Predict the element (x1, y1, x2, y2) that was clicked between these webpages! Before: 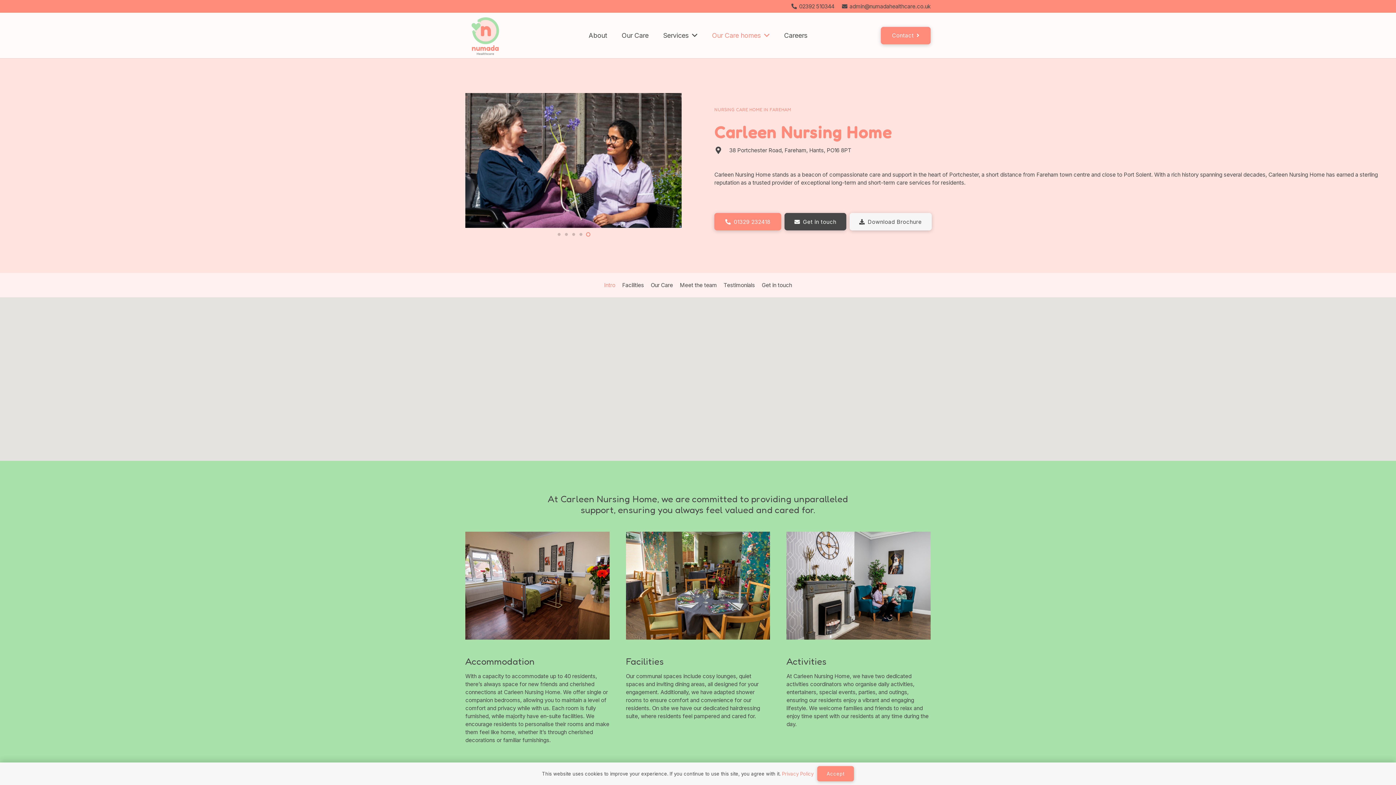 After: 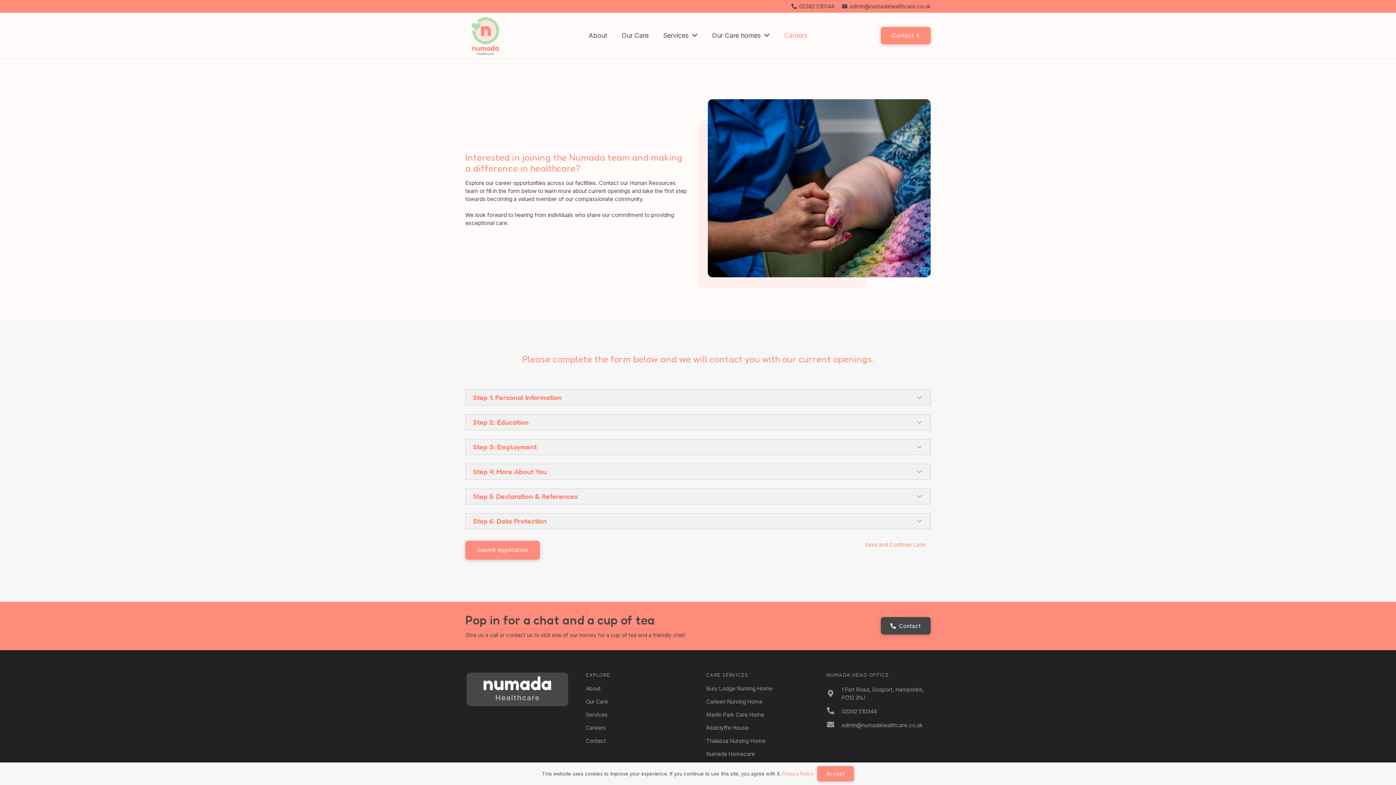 Action: label: Careers bbox: (777, 26, 814, 44)